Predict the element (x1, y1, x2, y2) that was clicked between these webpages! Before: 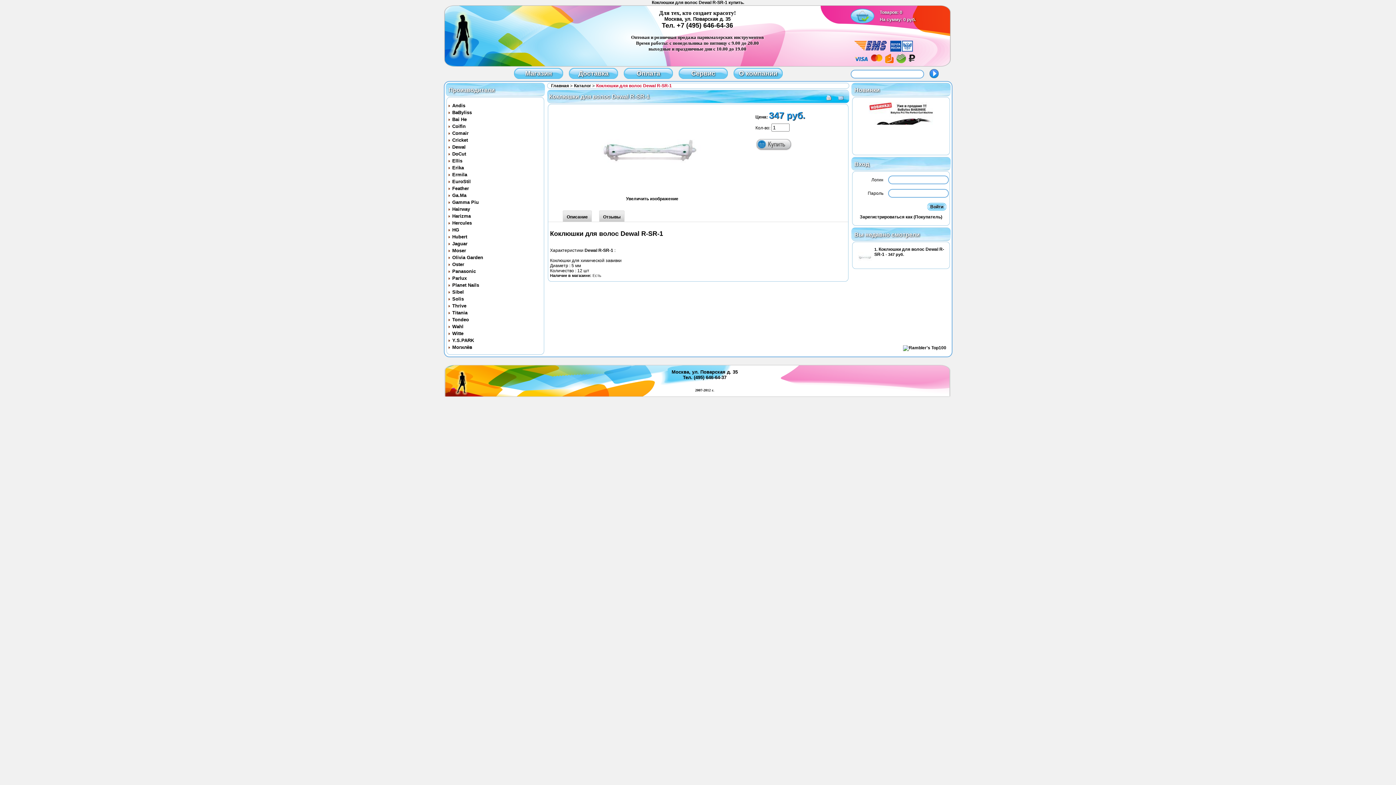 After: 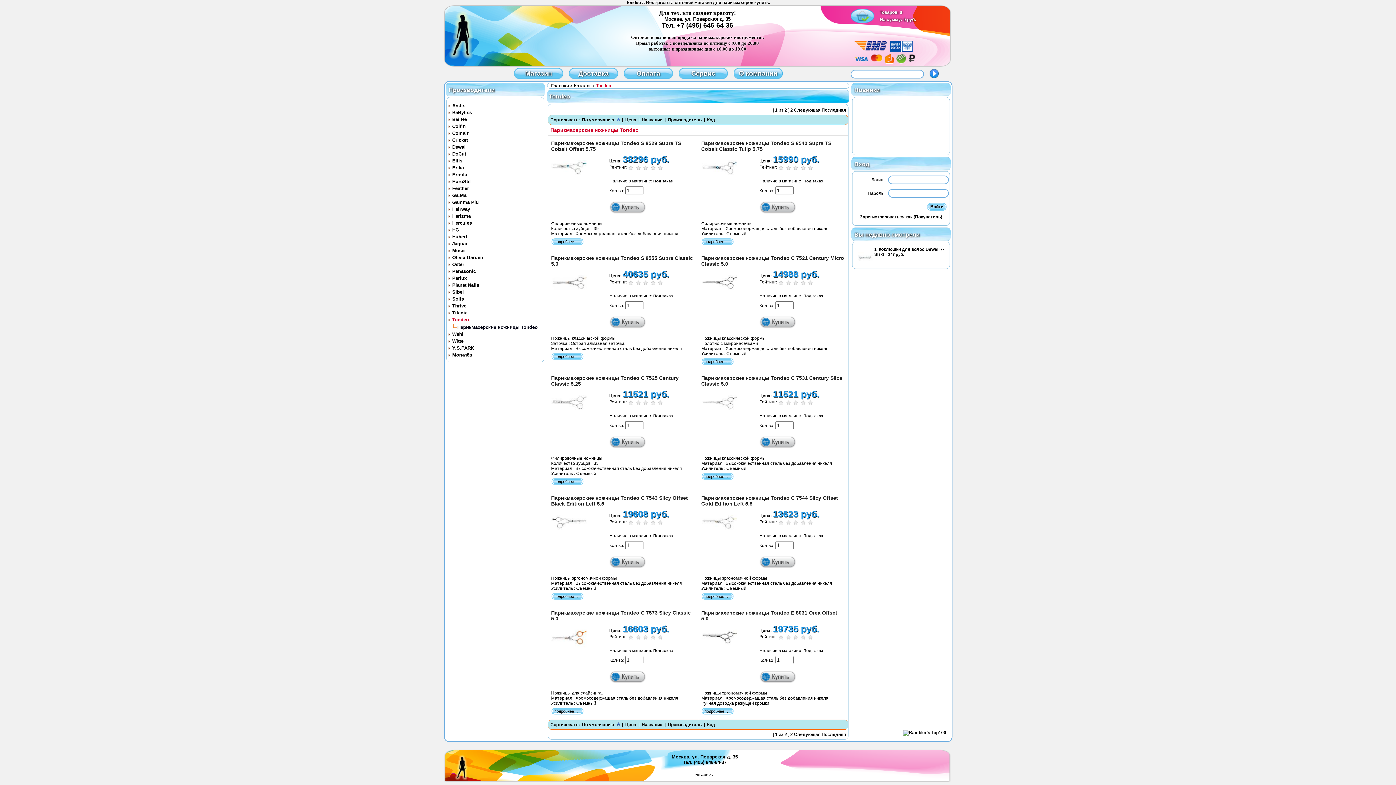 Action: label: Tondeo bbox: (452, 317, 469, 322)